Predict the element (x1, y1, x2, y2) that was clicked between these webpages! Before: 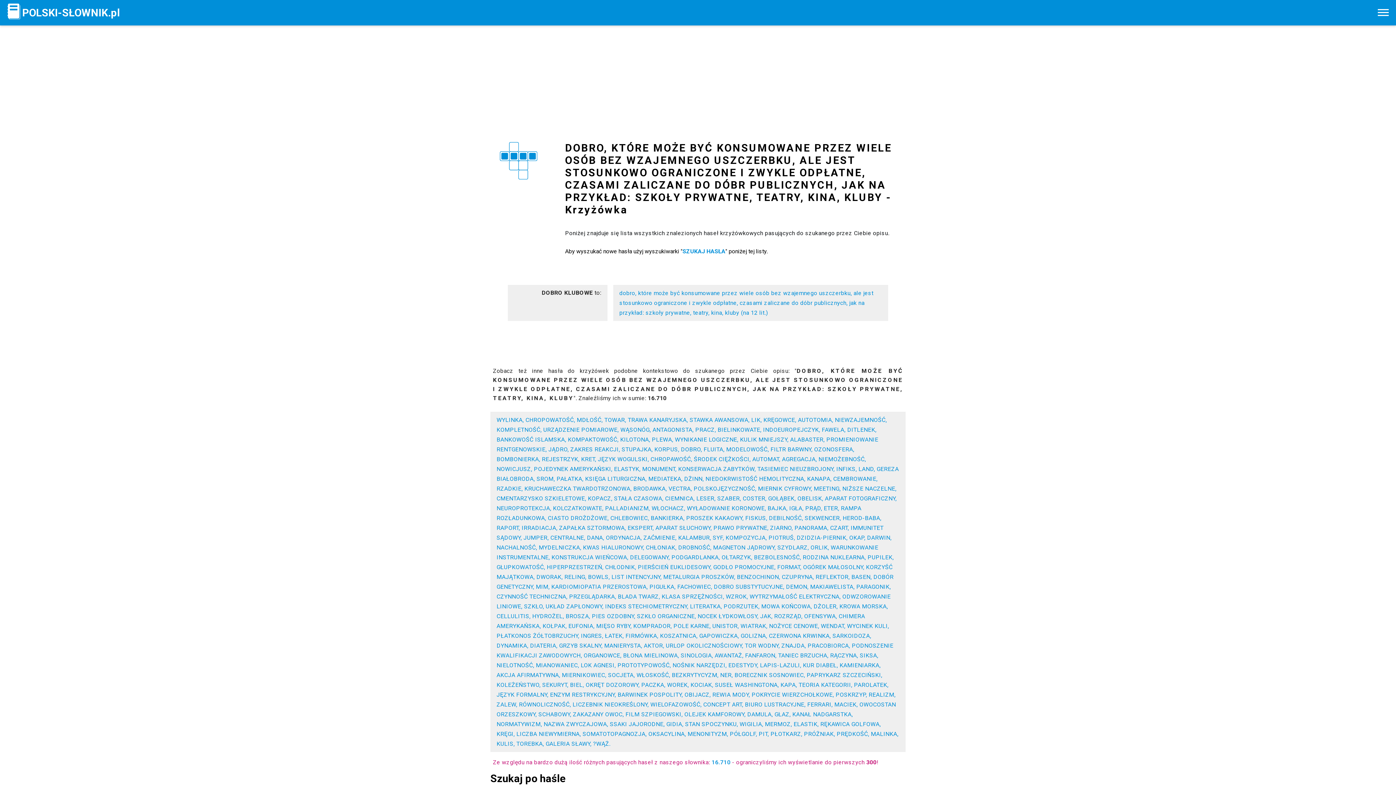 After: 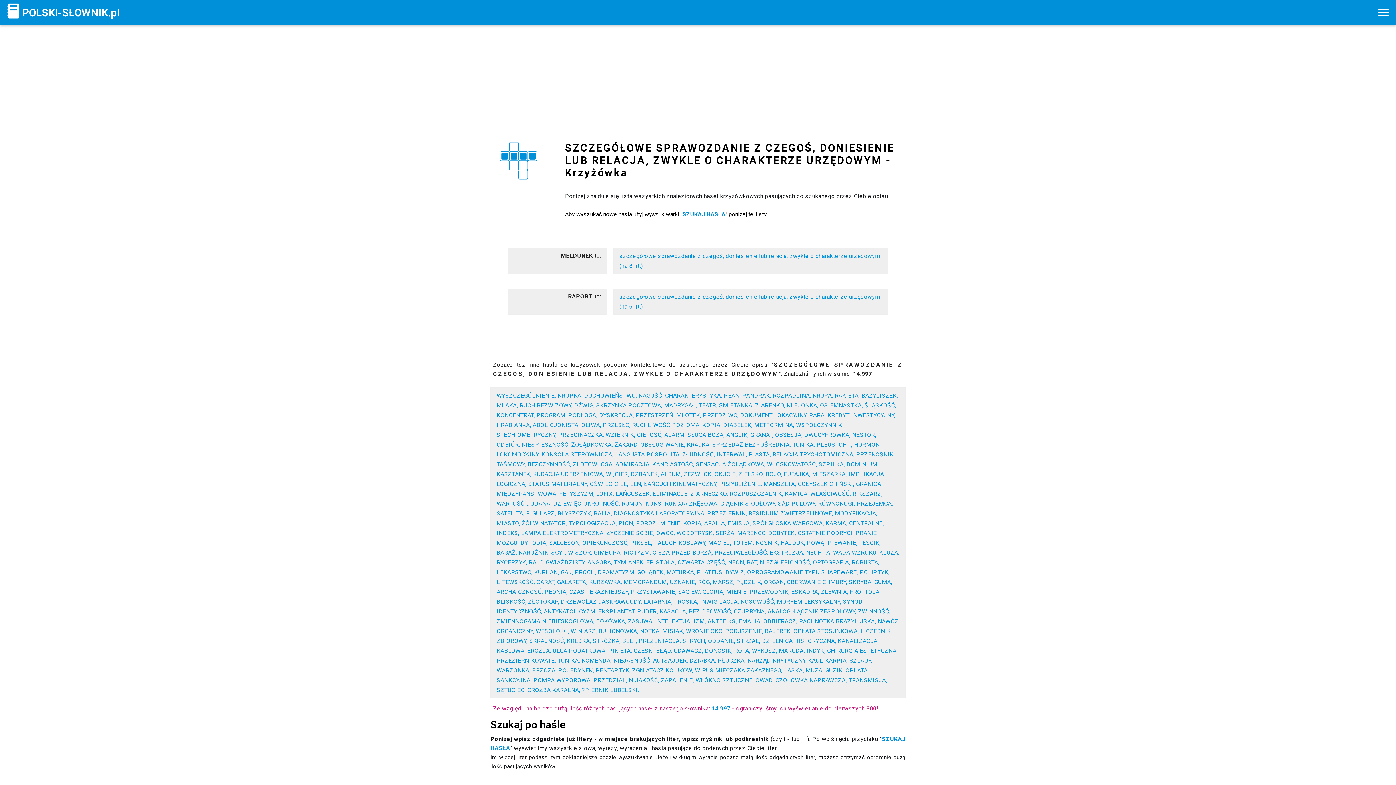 Action: label: RAPORT bbox: (496, 524, 518, 531)